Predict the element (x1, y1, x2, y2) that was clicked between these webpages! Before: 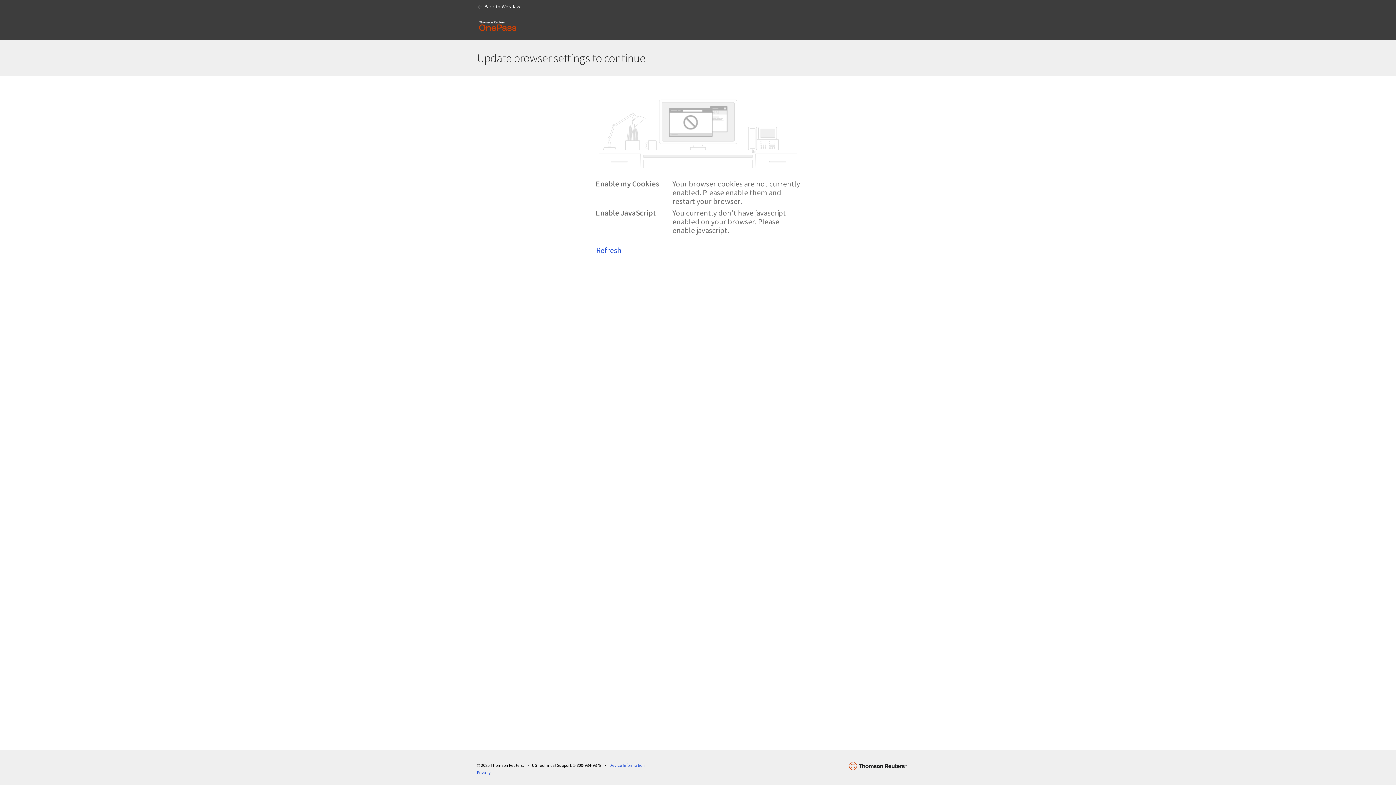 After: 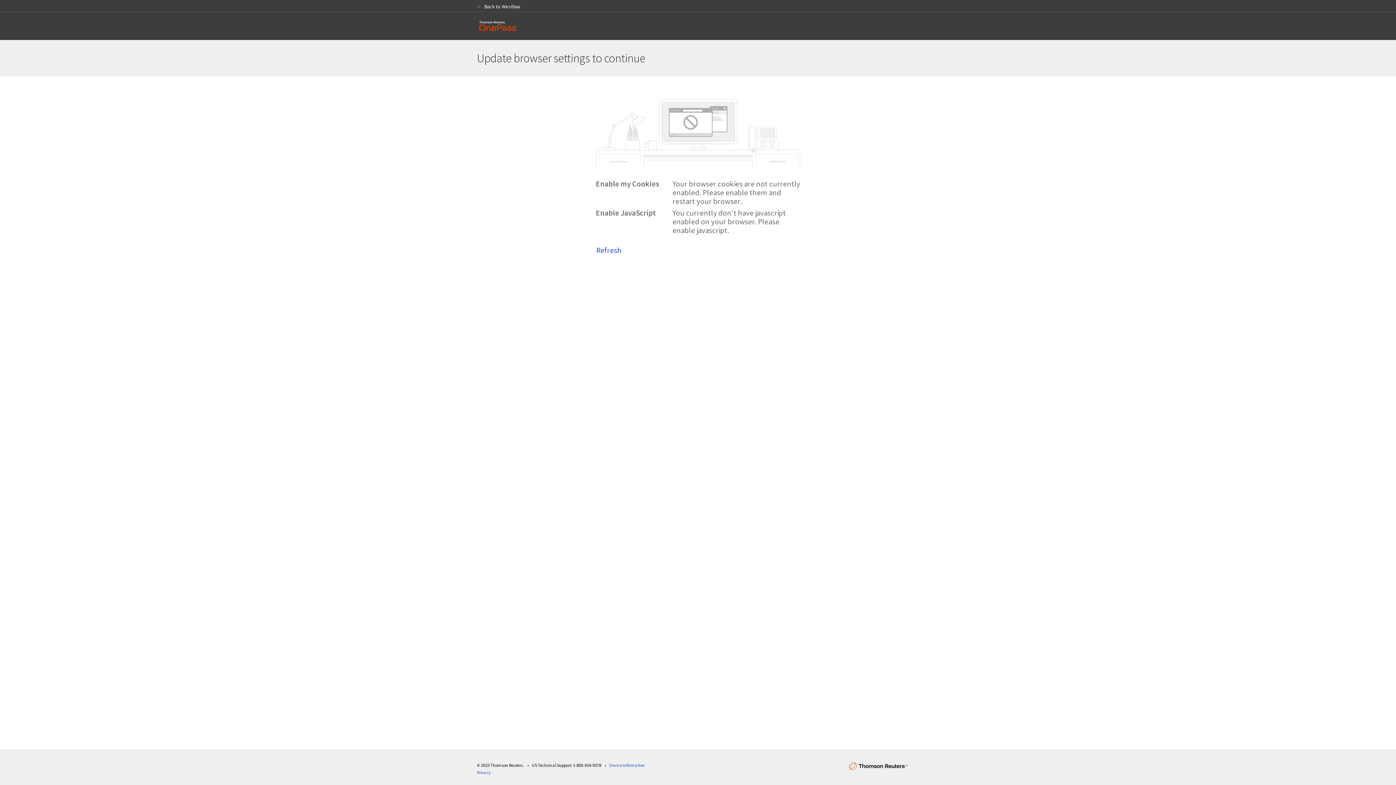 Action: bbox: (474, 14, 521, 37)